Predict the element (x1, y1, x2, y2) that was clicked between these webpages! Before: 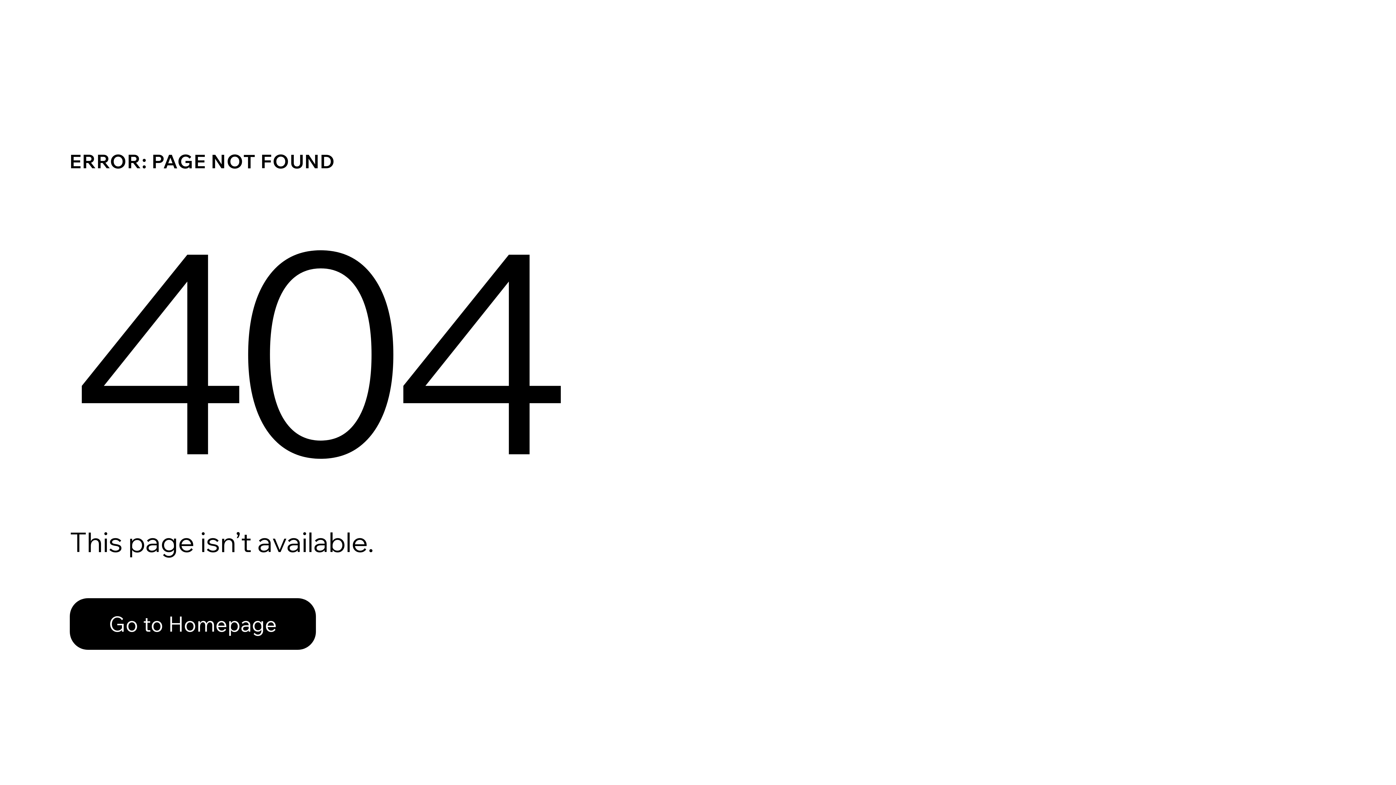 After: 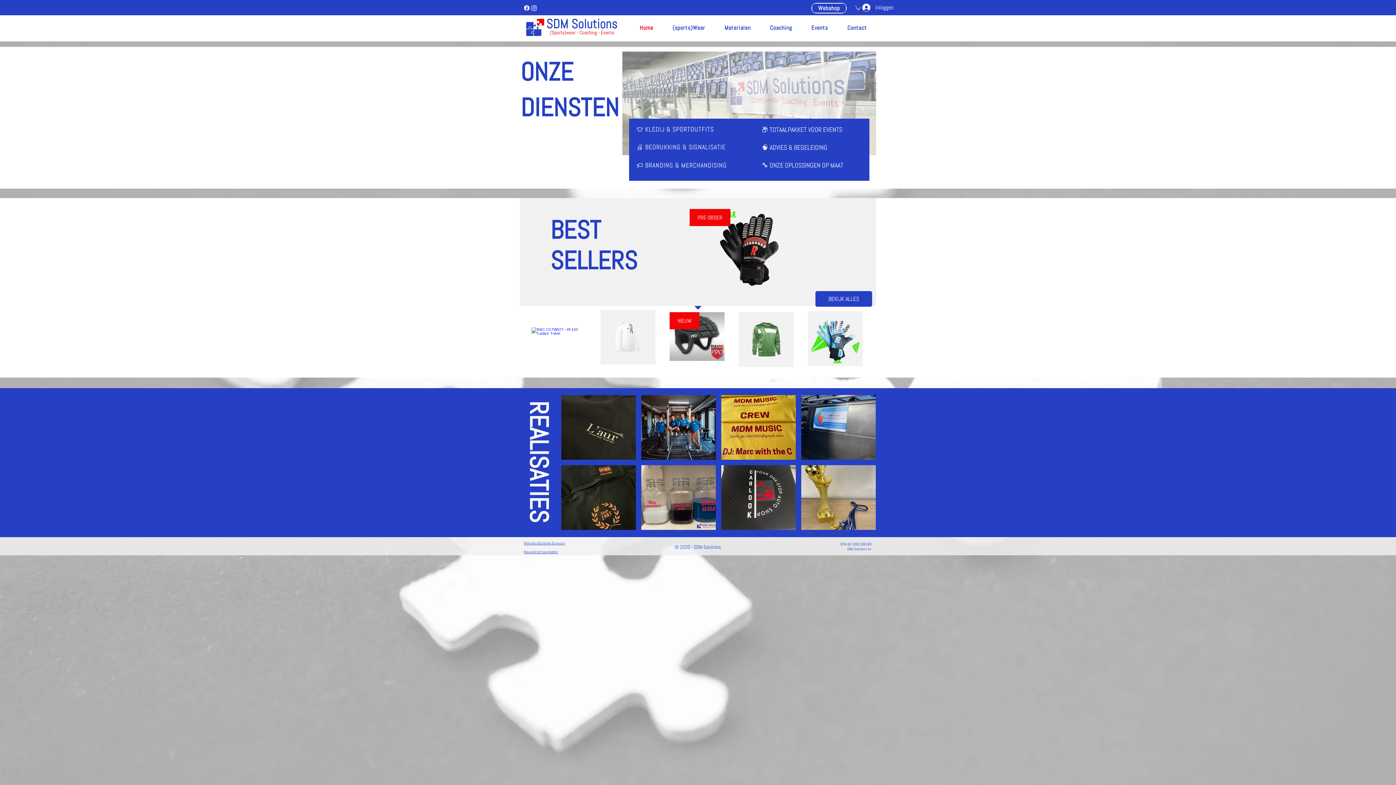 Action: label: Go to Homepage bbox: (69, 582, 768, 659)